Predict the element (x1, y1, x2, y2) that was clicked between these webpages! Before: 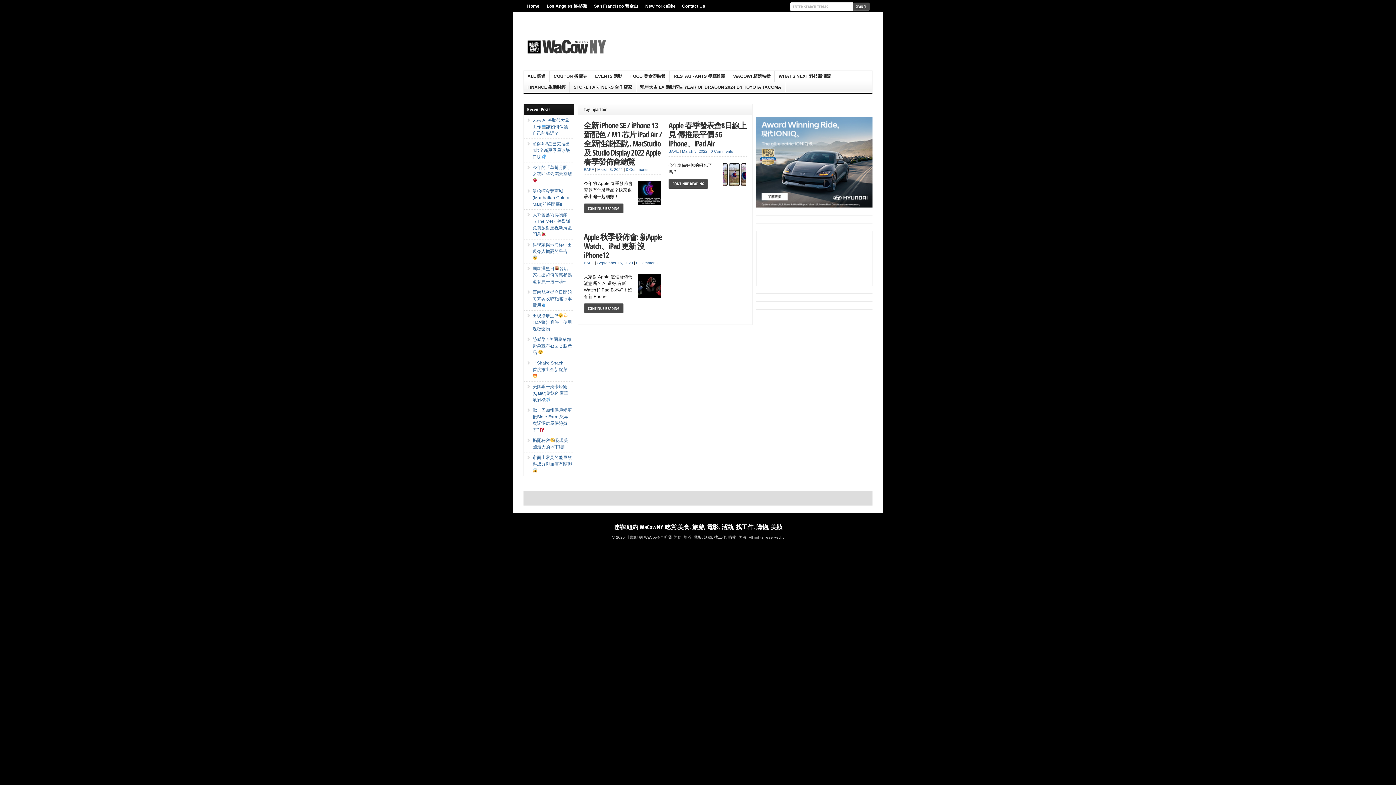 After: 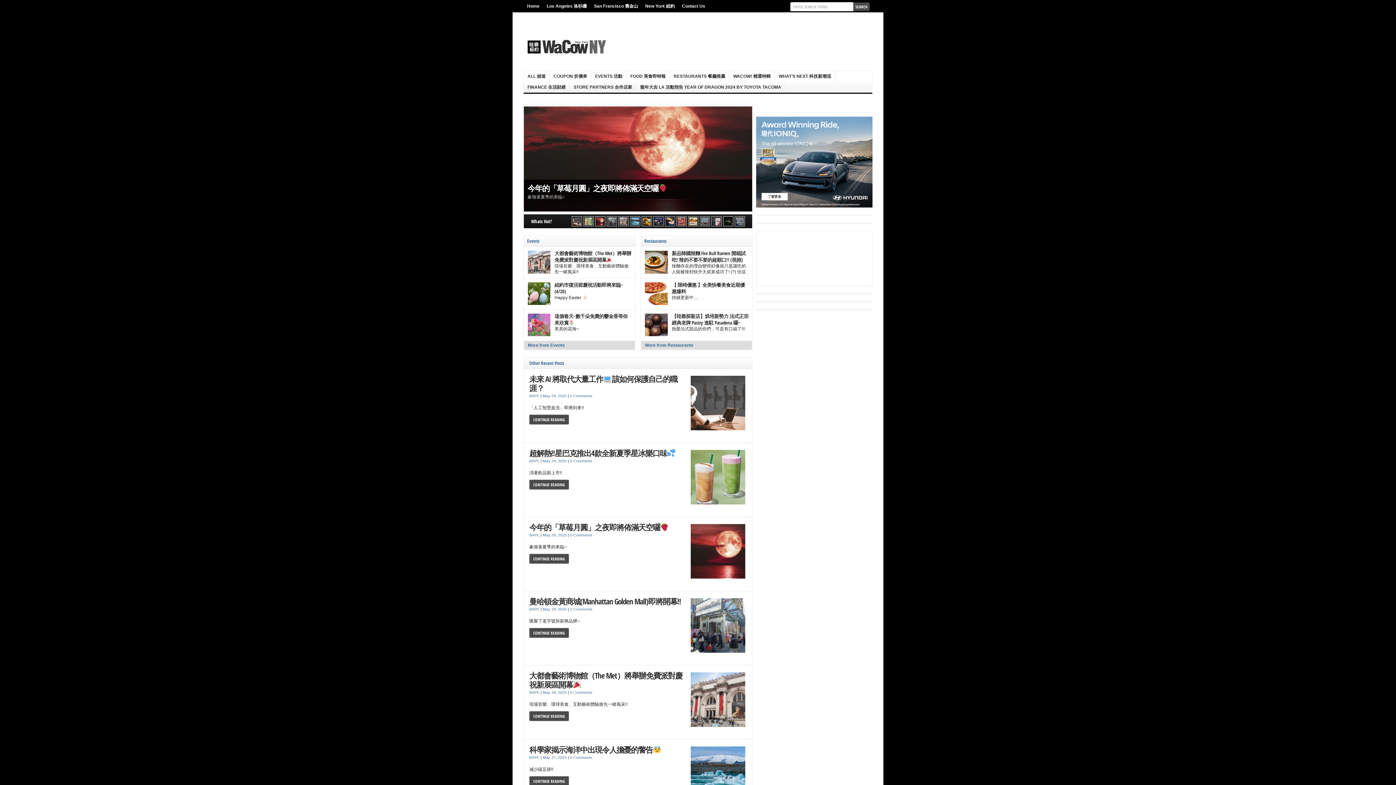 Action: bbox: (613, 526, 782, 534) label: 哇靠!紐約 WaCowNY 吃貨,美食, 旅游, 電影, 活動, 找工作, 購物, 美妝